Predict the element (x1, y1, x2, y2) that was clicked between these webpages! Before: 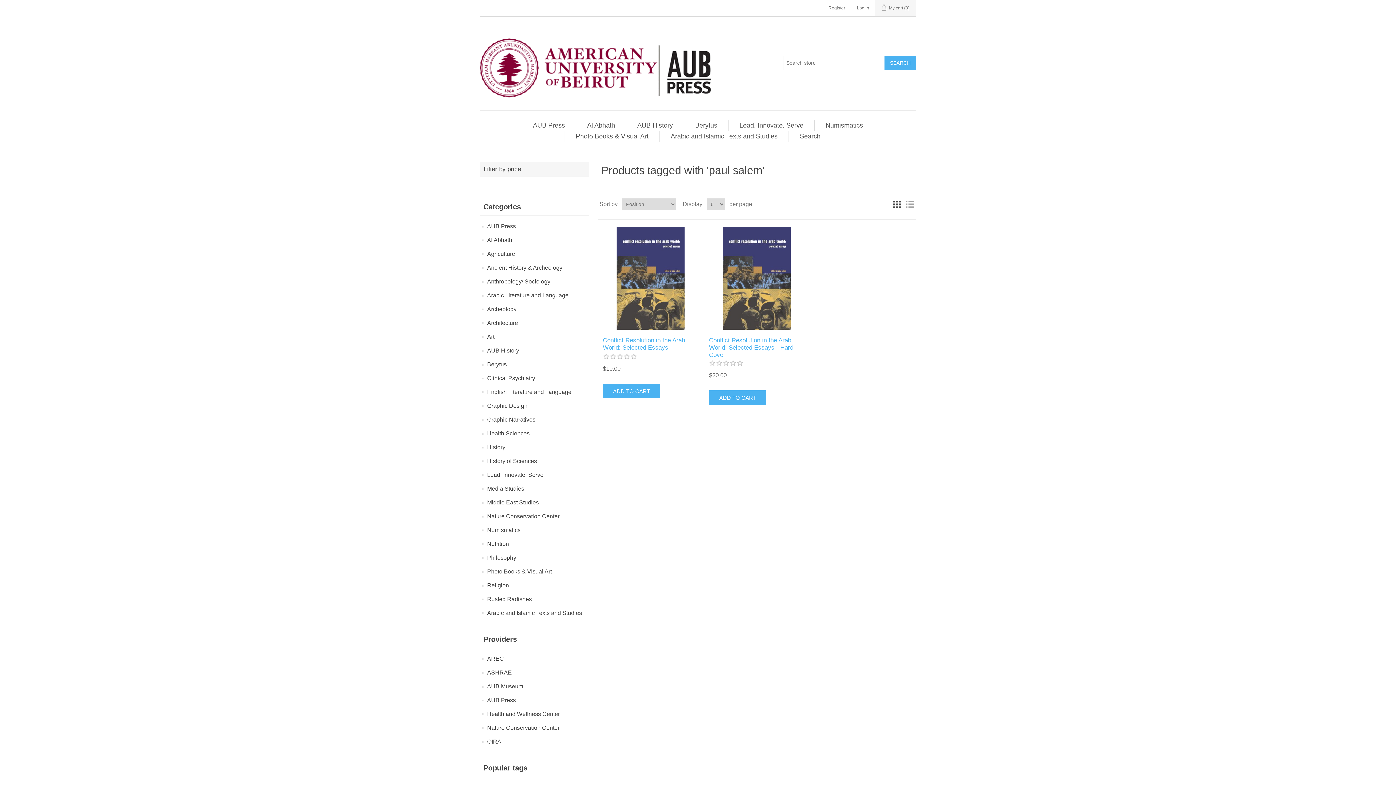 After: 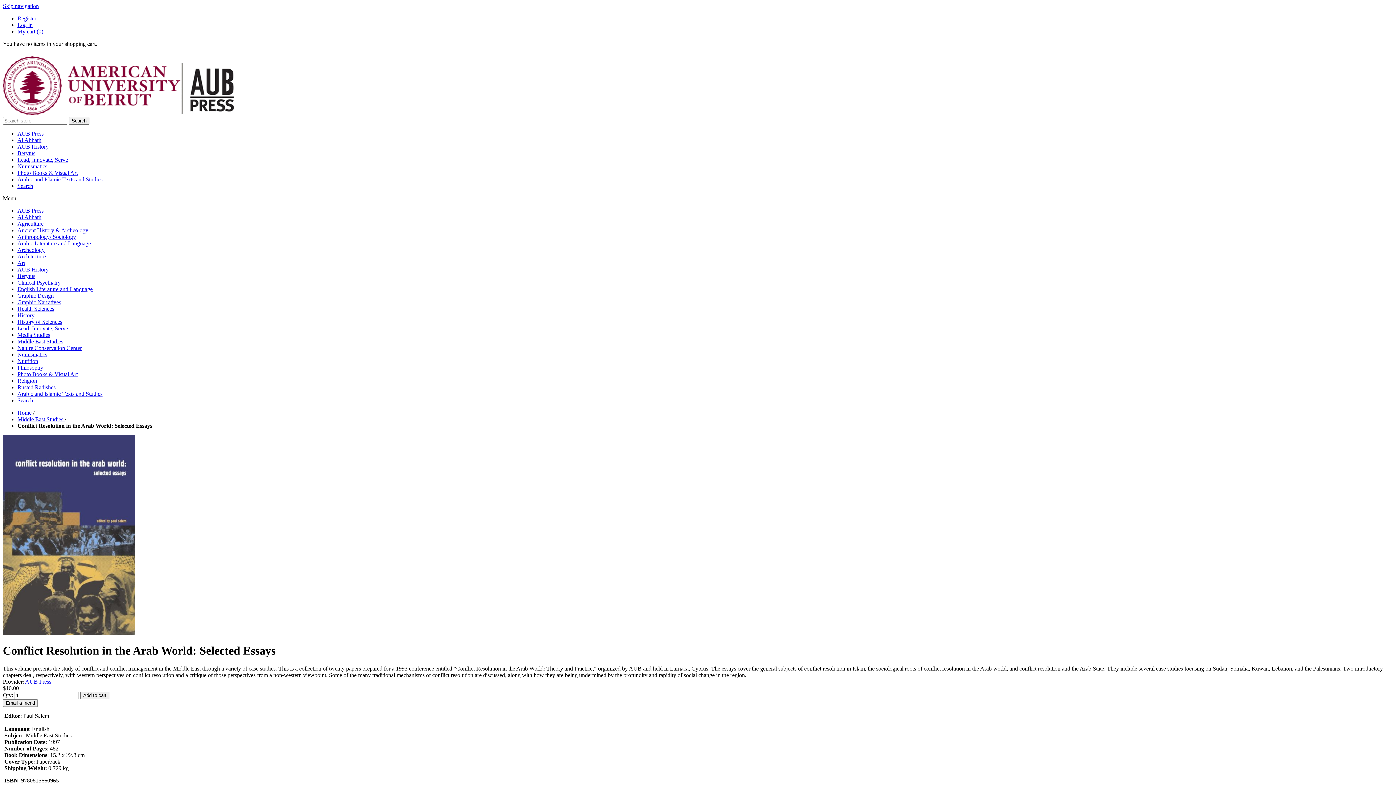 Action: bbox: (599, 226, 702, 329)